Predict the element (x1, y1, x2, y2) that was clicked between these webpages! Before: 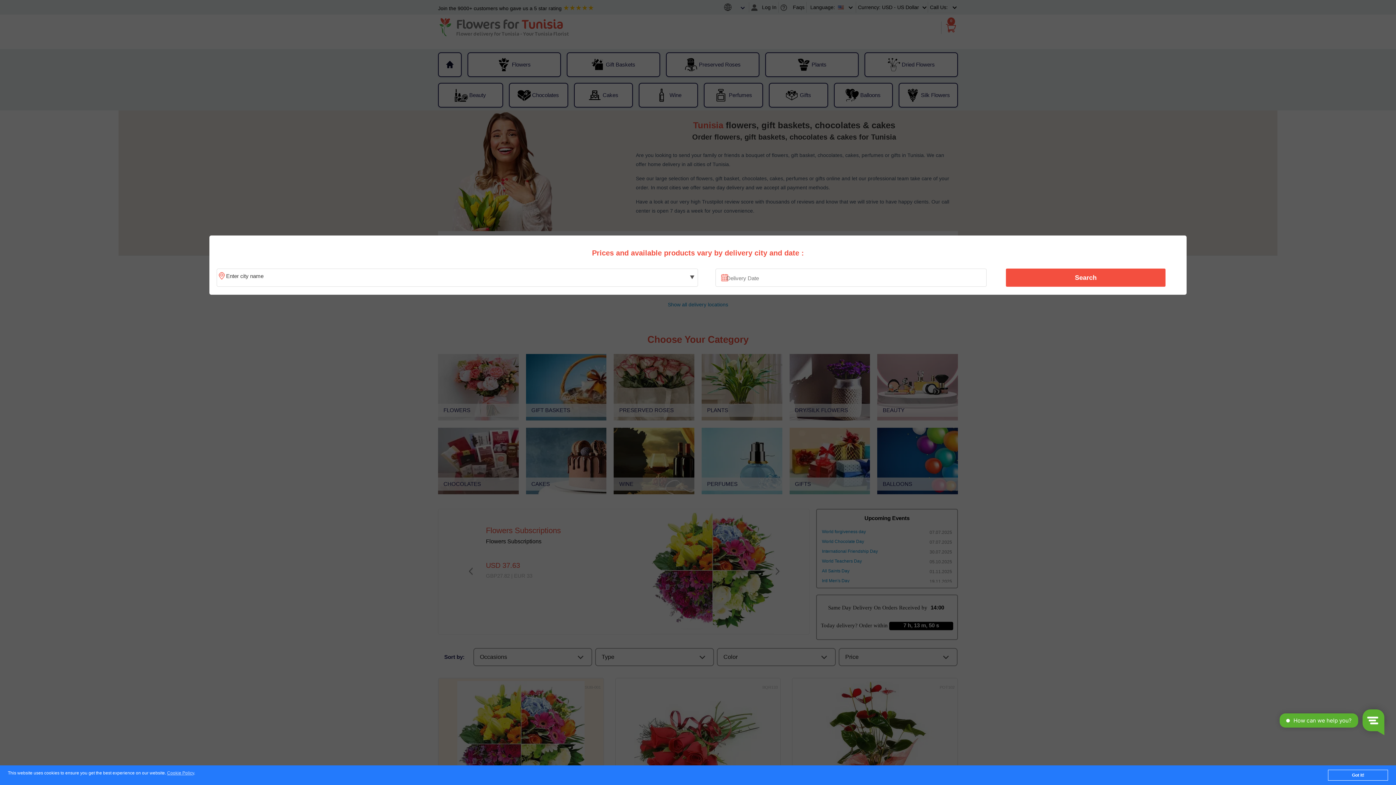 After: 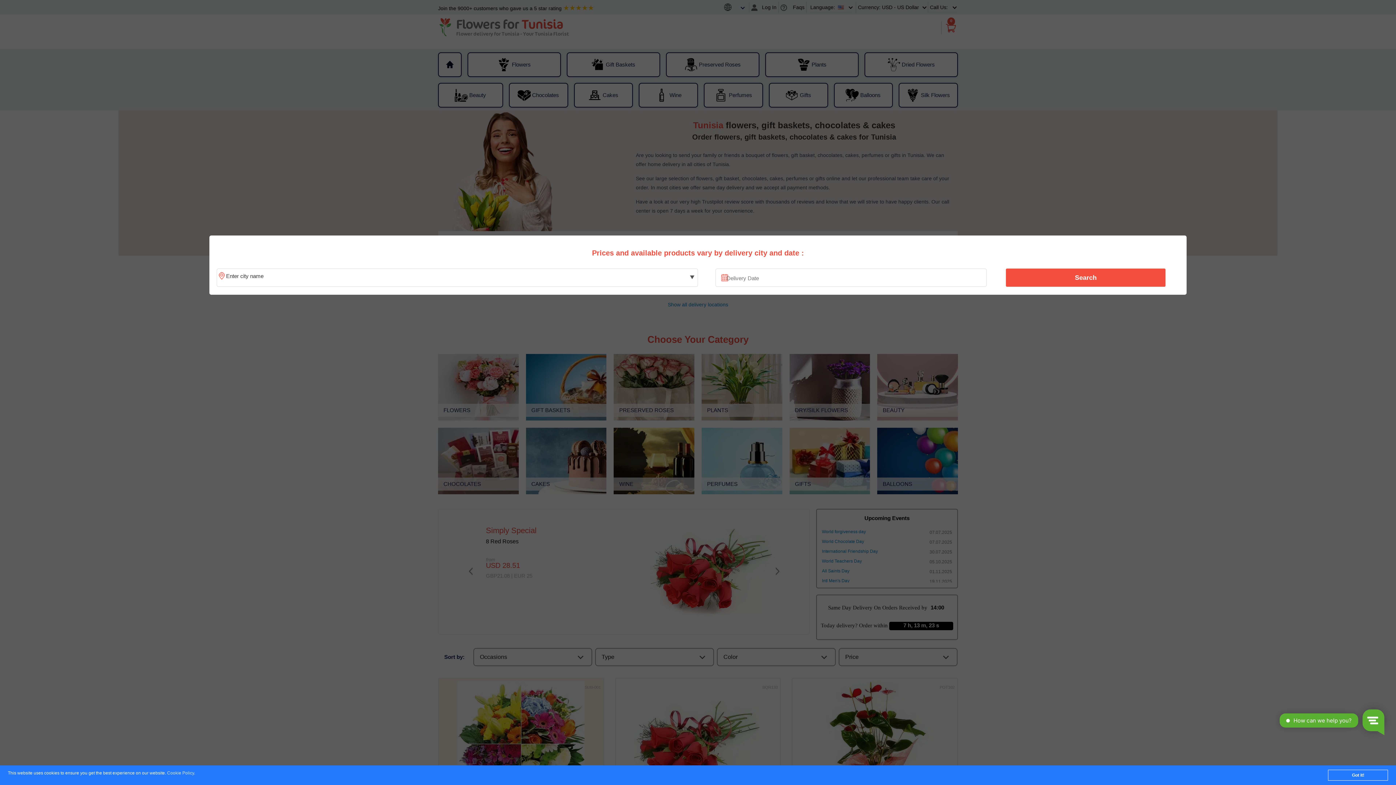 Action: bbox: (167, 771, 194, 776) label: Cookie Policy